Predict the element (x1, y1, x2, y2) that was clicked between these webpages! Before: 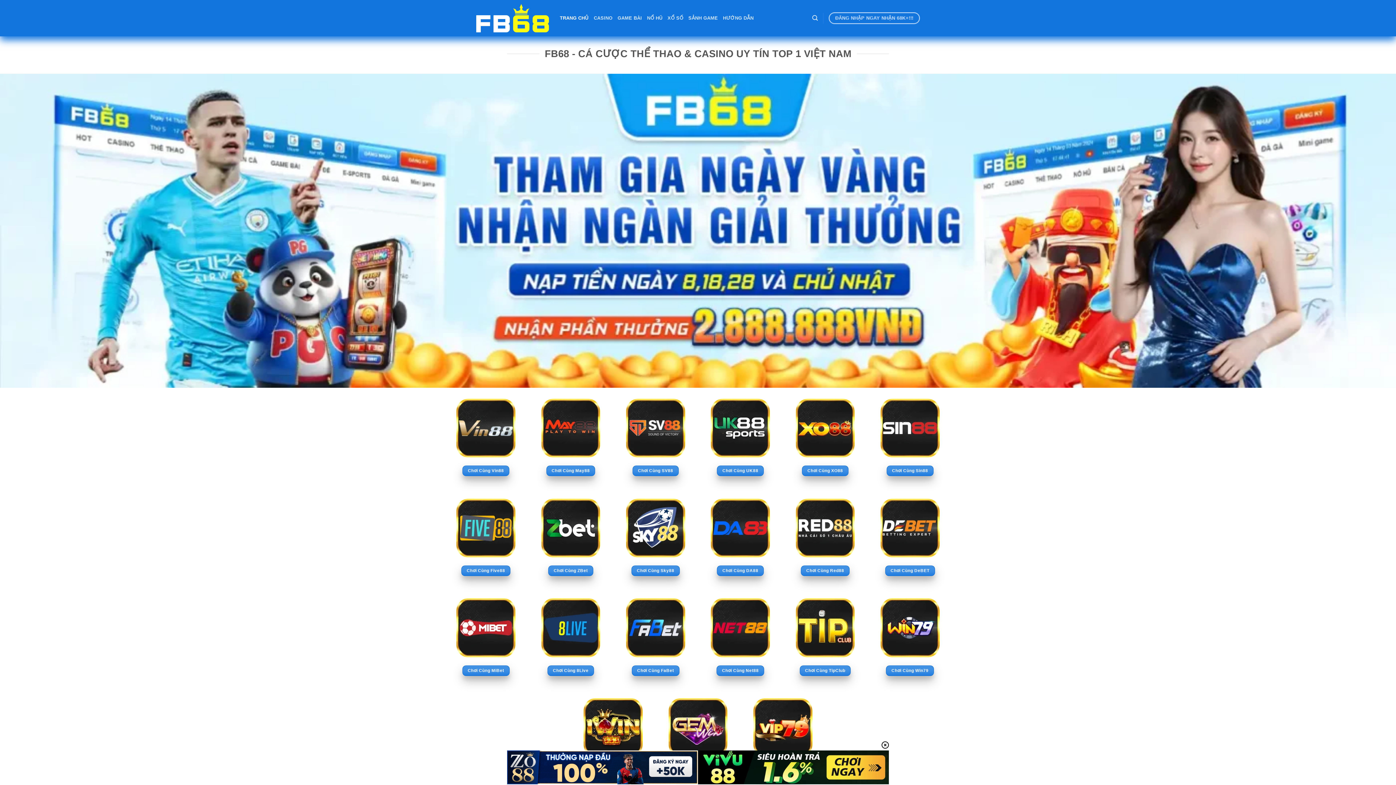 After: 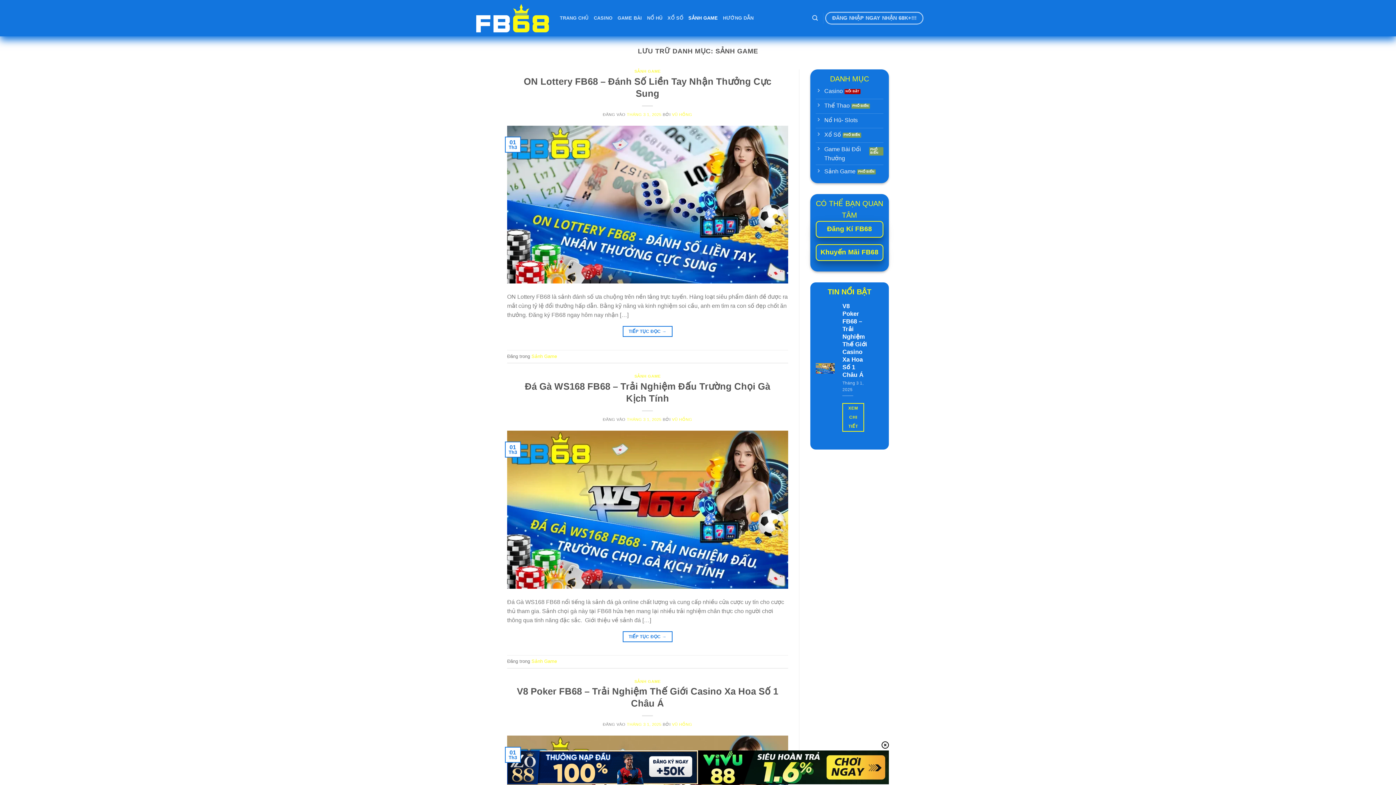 Action: label: SẢNH GAME bbox: (688, 11, 718, 24)